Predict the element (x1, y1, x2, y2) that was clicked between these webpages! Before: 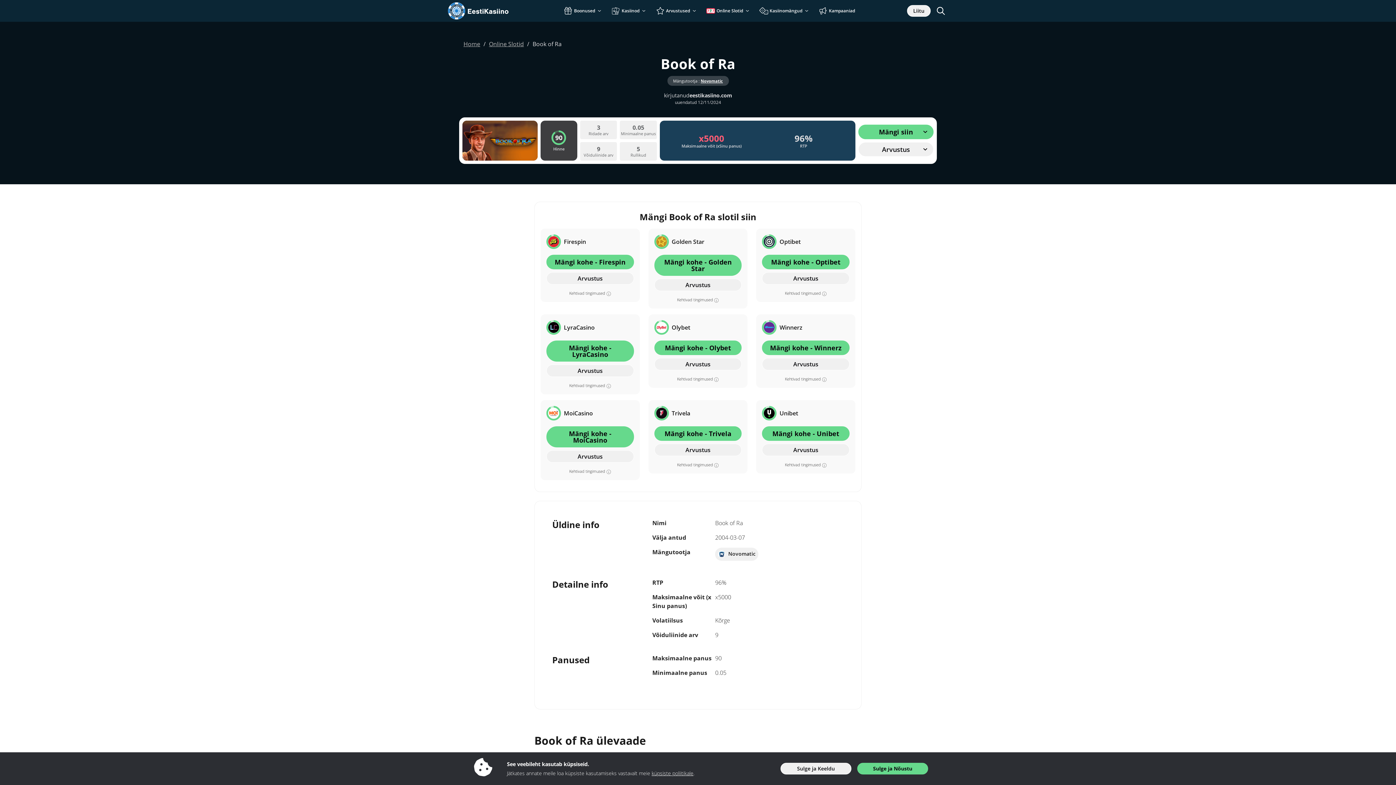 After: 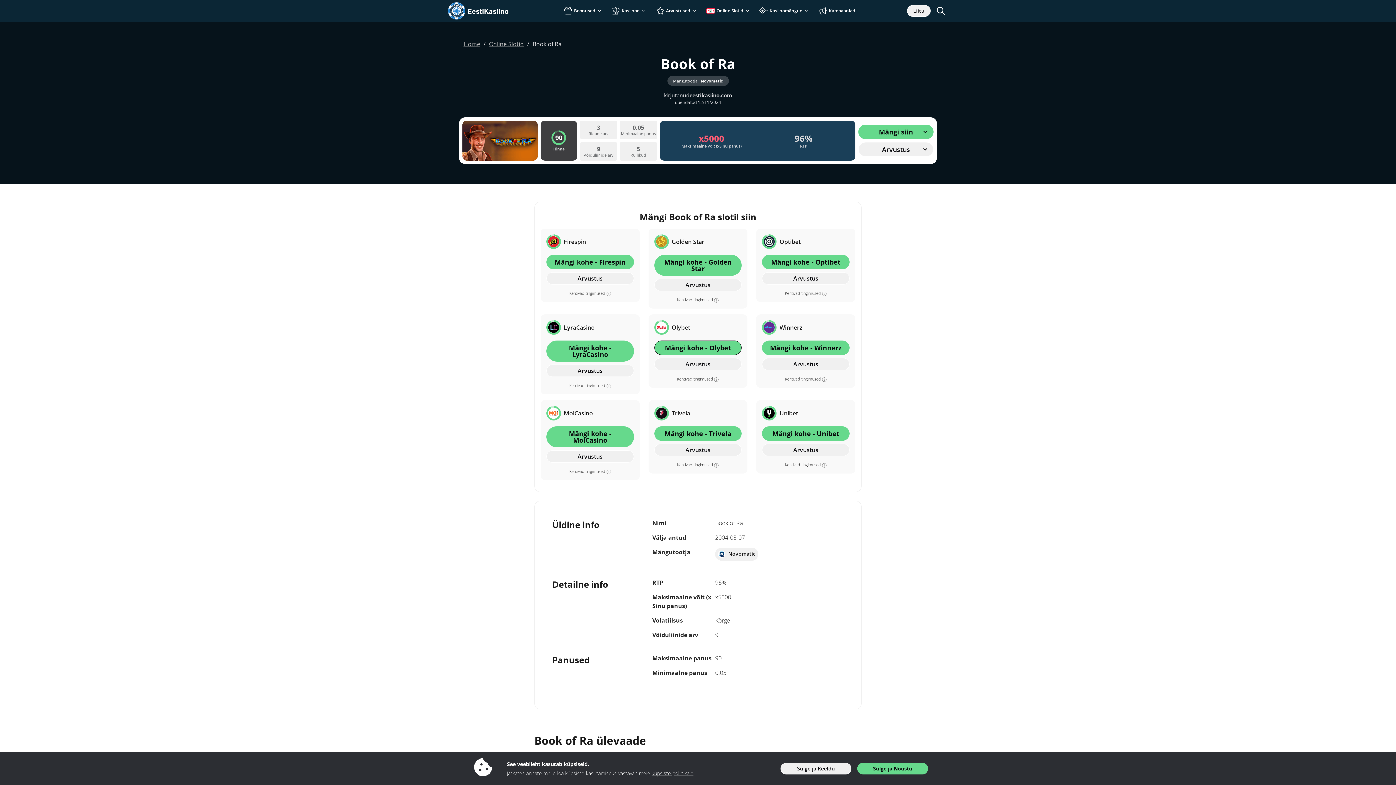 Action: bbox: (654, 340, 741, 355) label: Mängi kohe - Olybet